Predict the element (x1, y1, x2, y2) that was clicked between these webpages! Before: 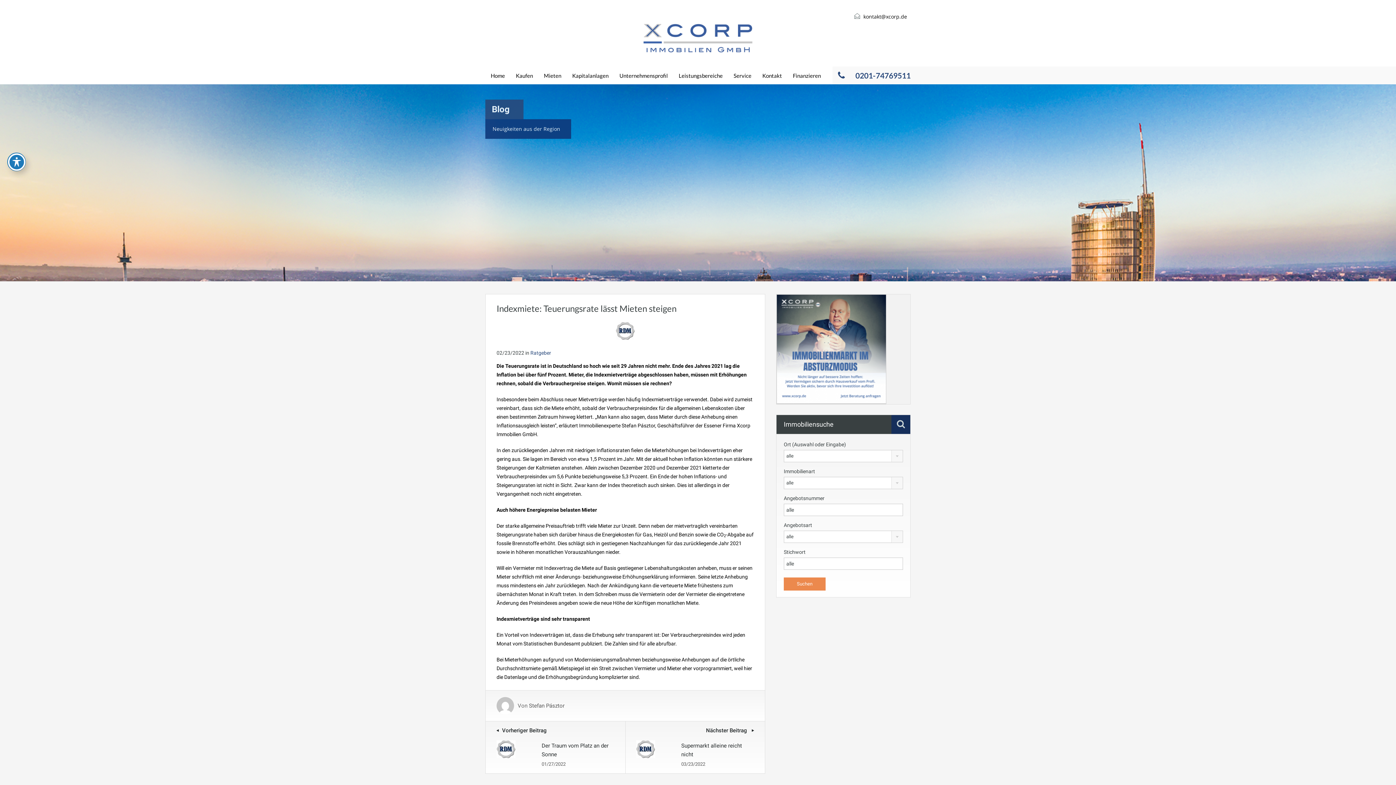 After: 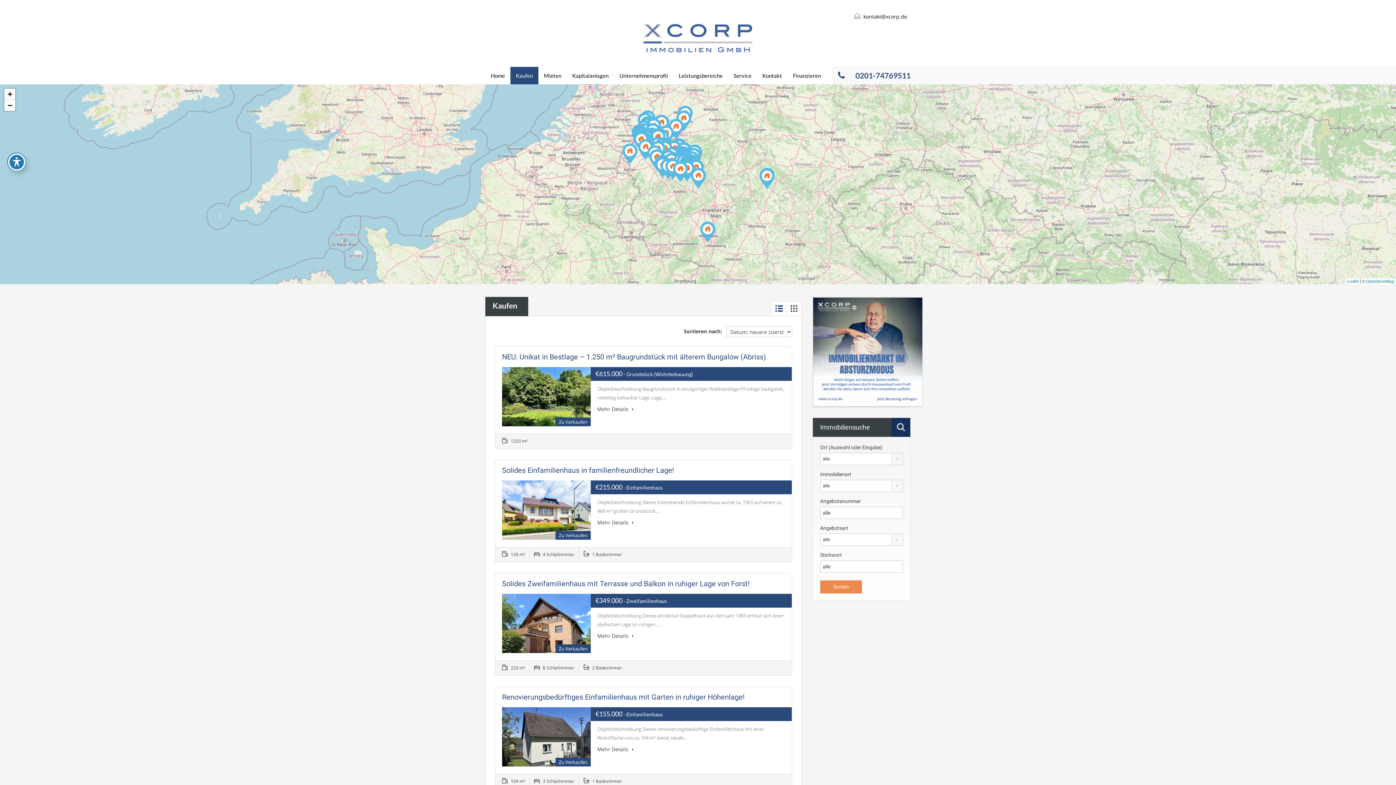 Action: bbox: (510, 66, 538, 84) label: Kaufen